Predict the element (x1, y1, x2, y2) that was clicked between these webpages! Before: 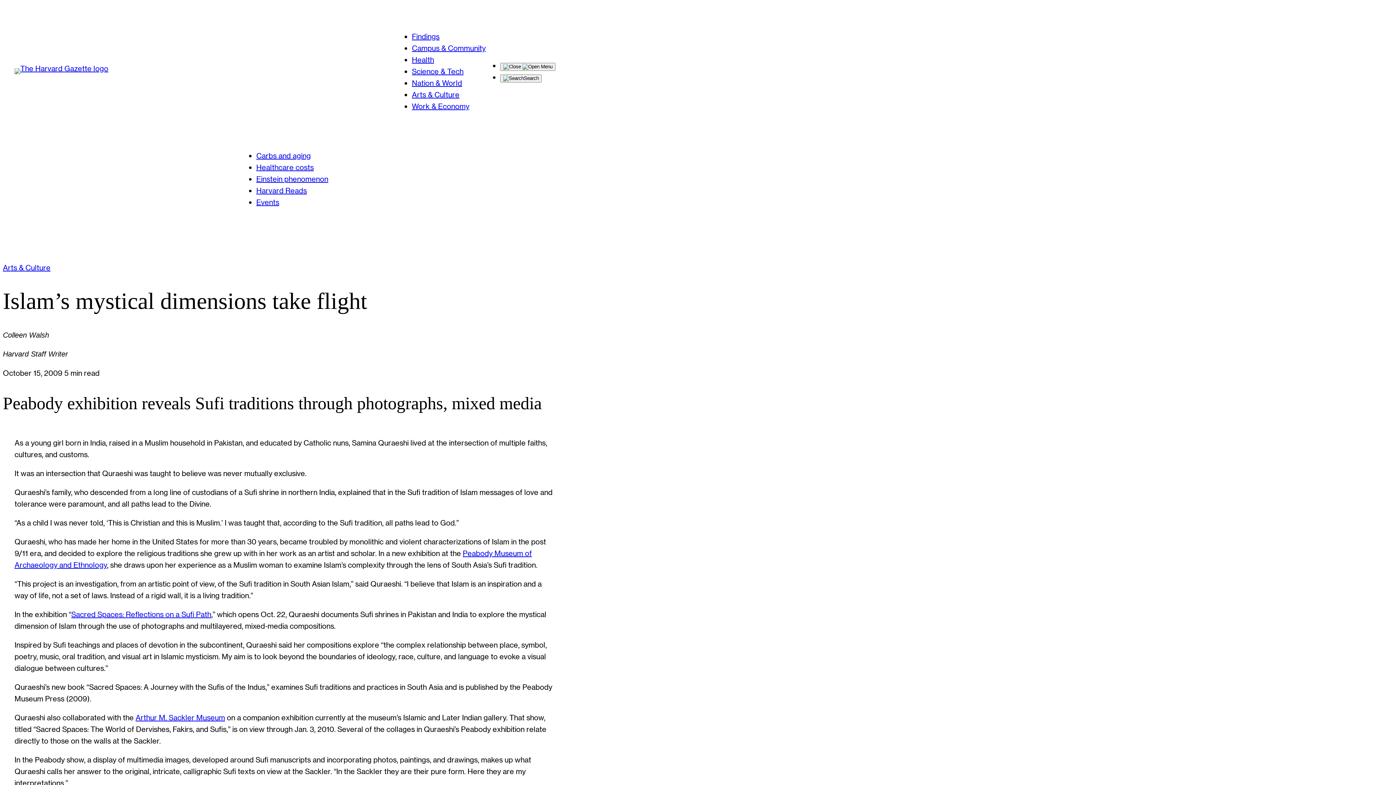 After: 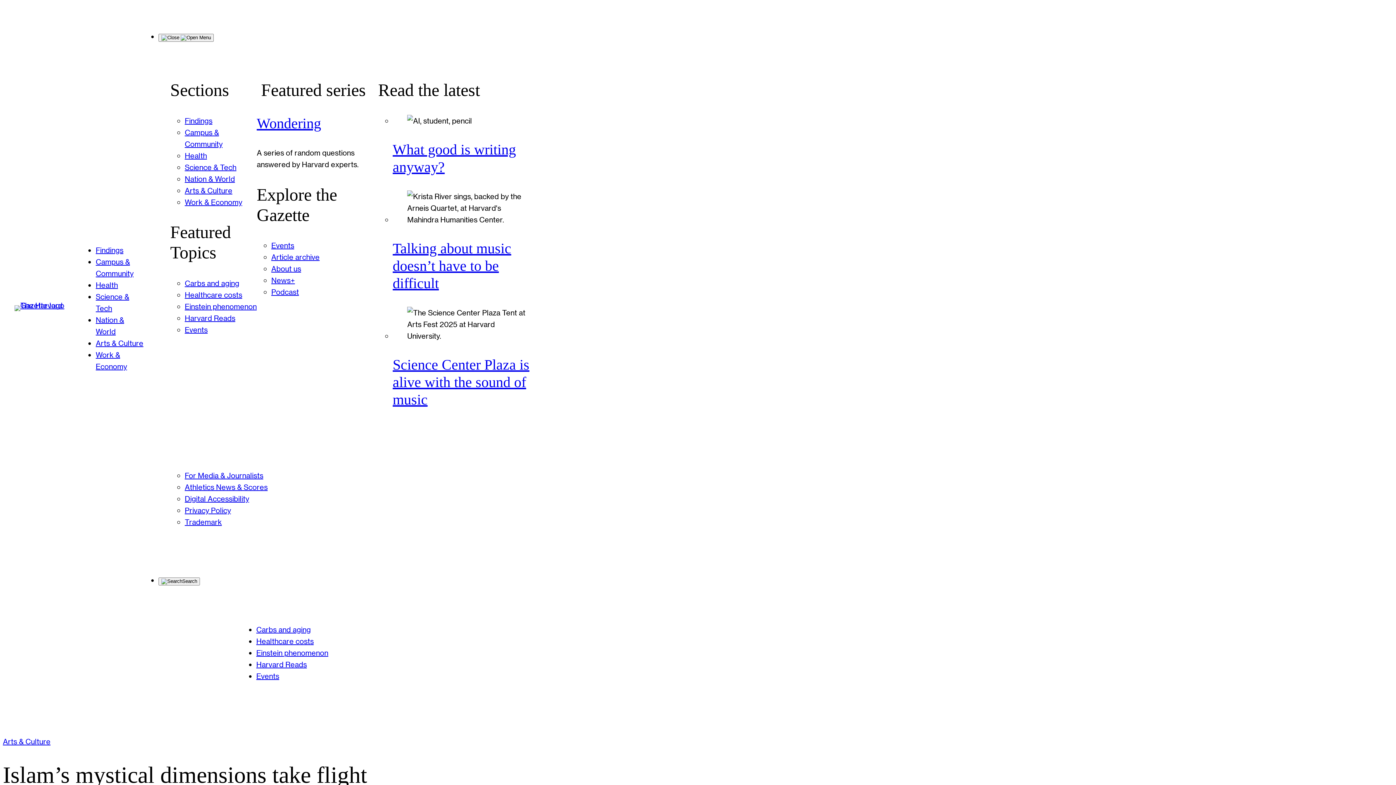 Action: bbox: (500, 62, 555, 70) label: Toggle Main Menu